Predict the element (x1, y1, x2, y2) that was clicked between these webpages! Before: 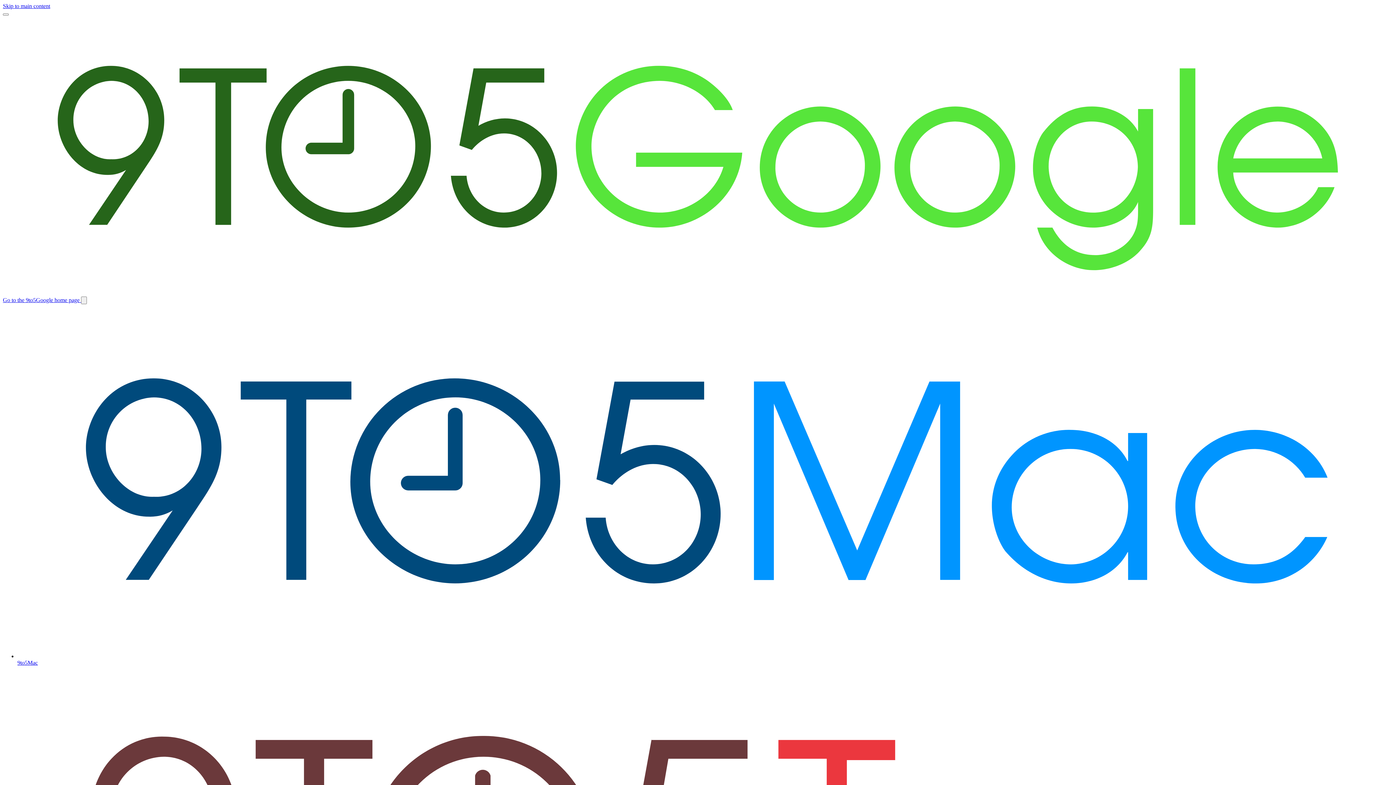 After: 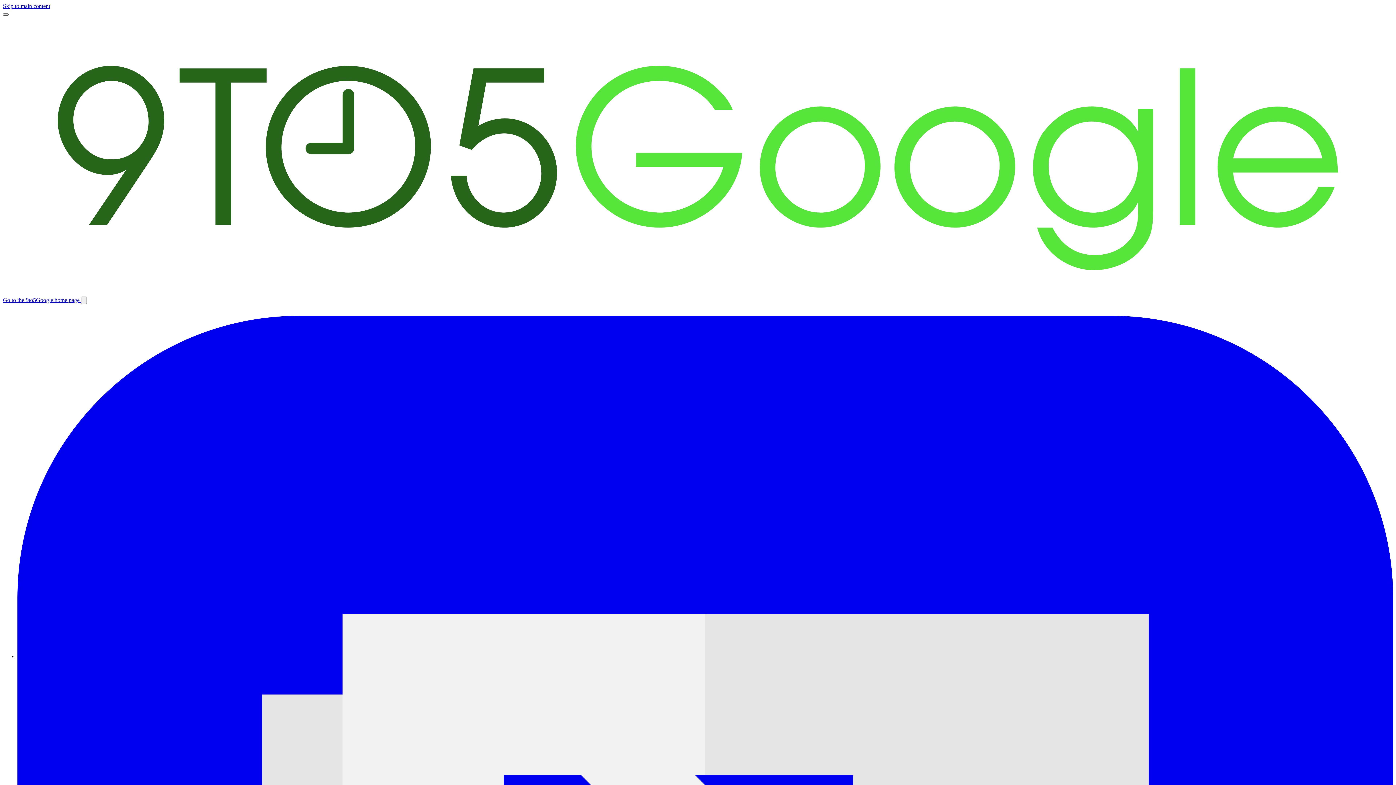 Action: bbox: (2, 13, 8, 15) label: Toggle main menu